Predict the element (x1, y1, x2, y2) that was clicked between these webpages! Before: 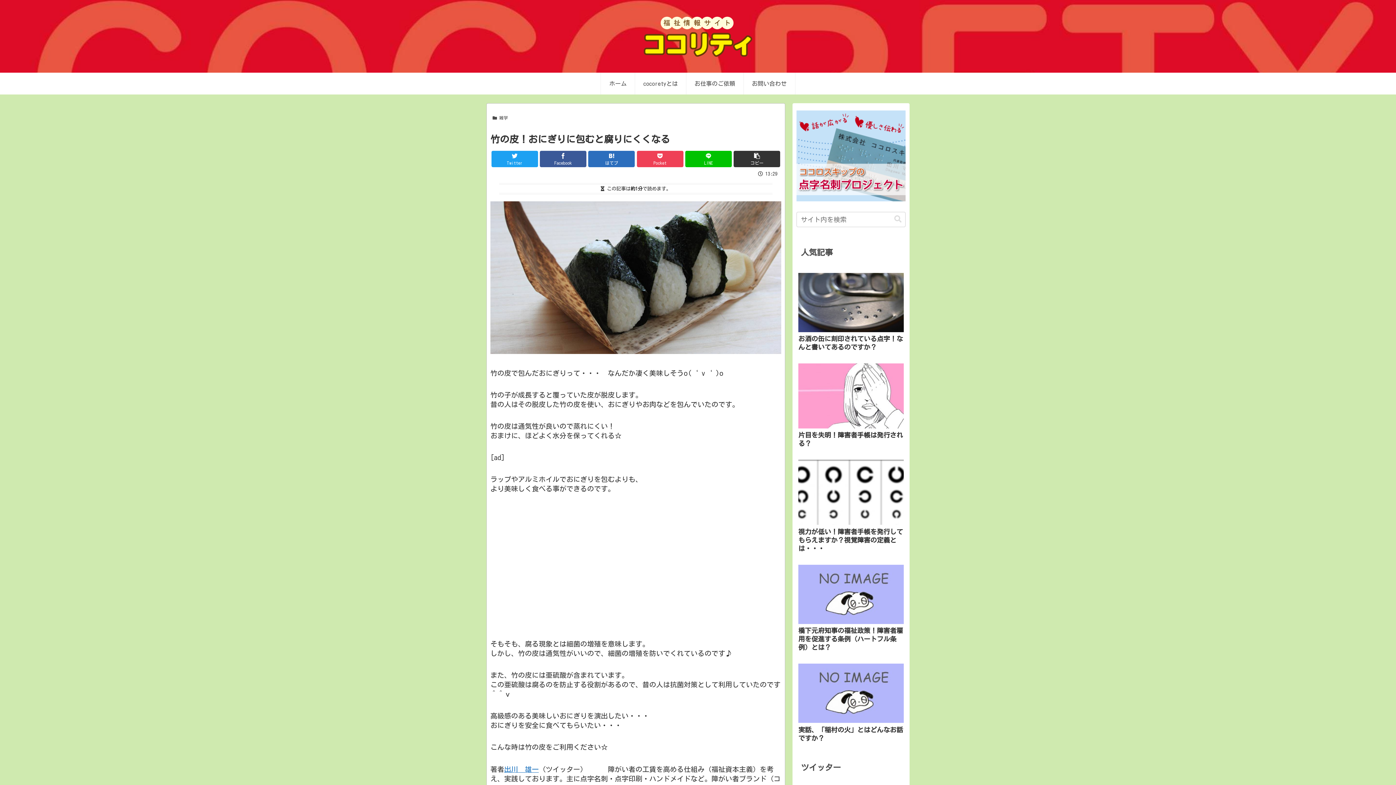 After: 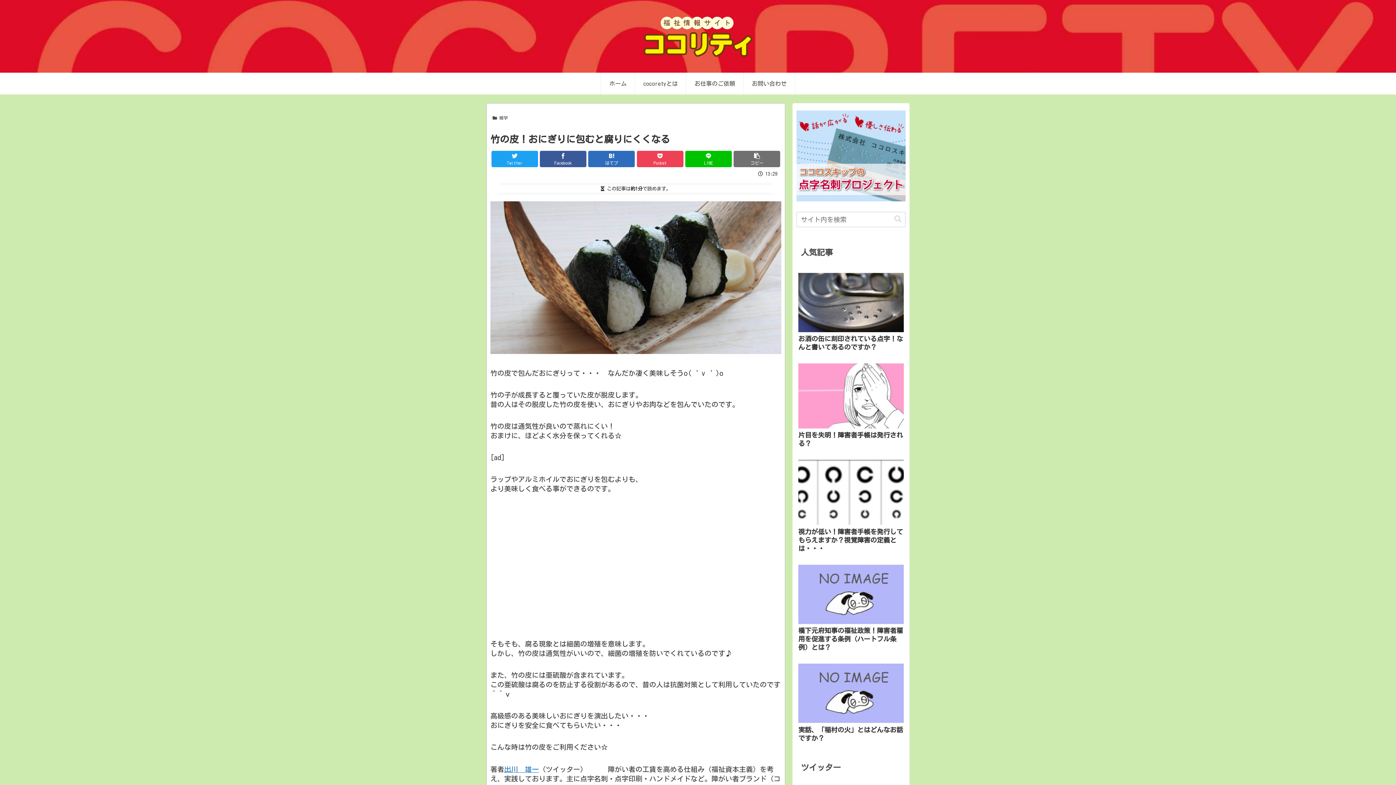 Action: label: コピー bbox: (733, 150, 780, 167)